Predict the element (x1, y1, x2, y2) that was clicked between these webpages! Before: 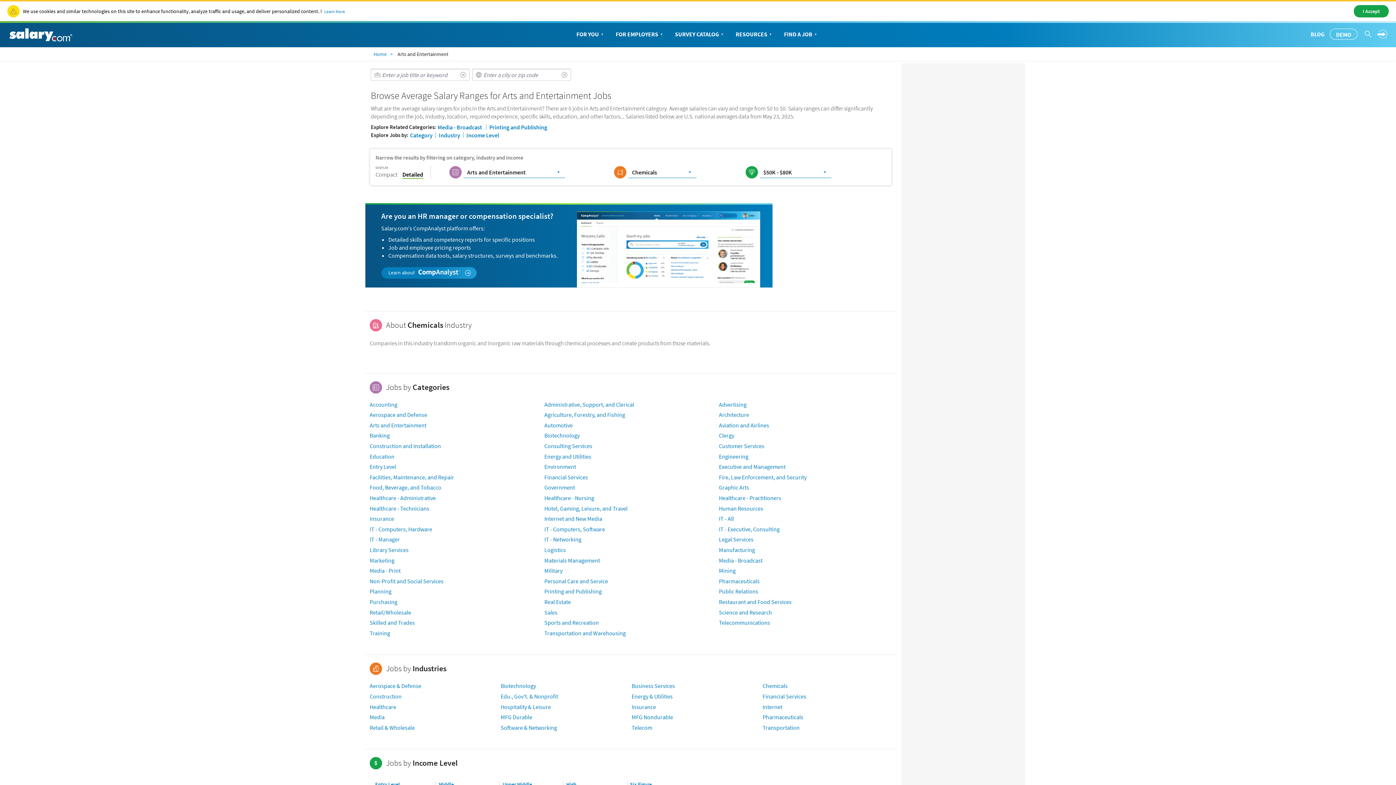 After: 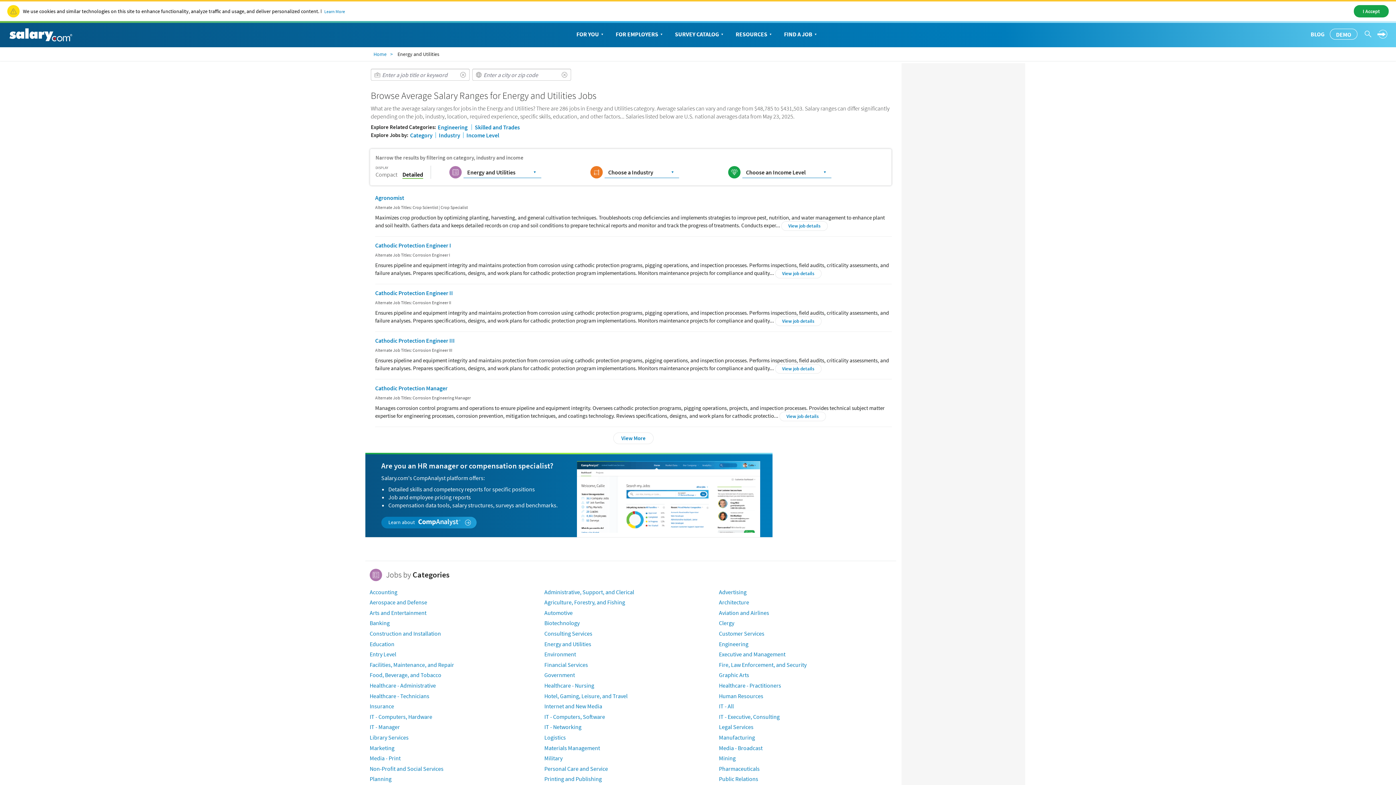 Action: label: Energy and Utilities bbox: (544, 452, 591, 460)